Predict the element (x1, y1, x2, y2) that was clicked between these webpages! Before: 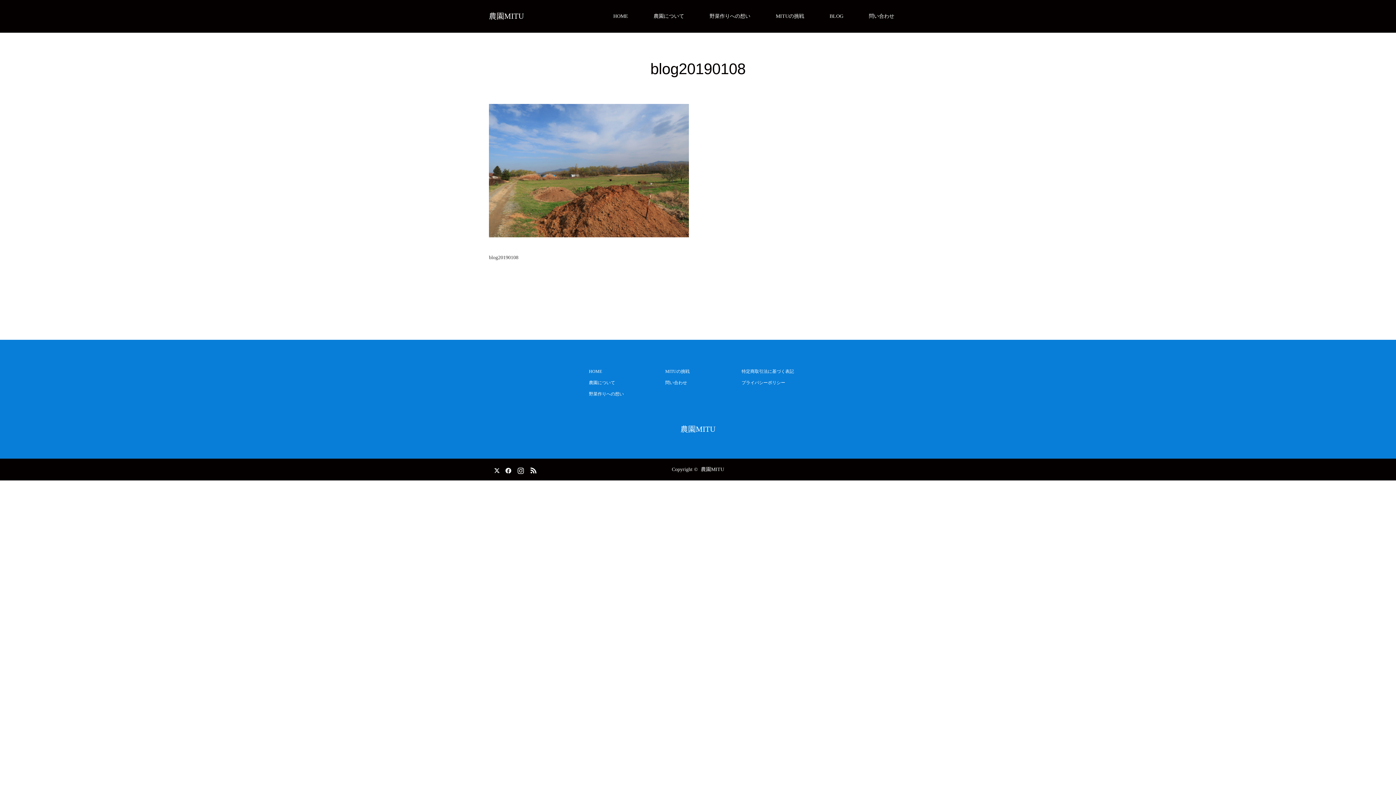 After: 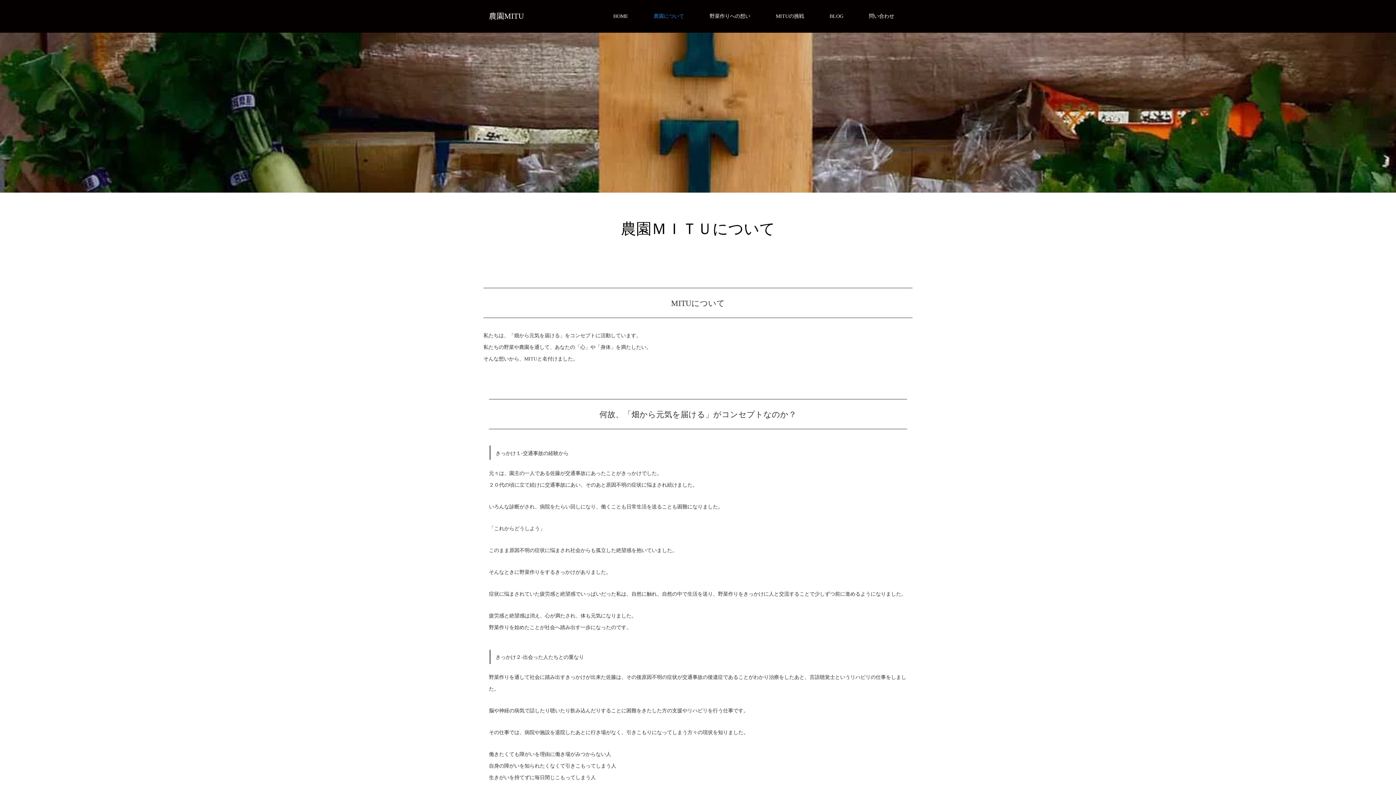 Action: bbox: (589, 378, 654, 387) label: 農園について